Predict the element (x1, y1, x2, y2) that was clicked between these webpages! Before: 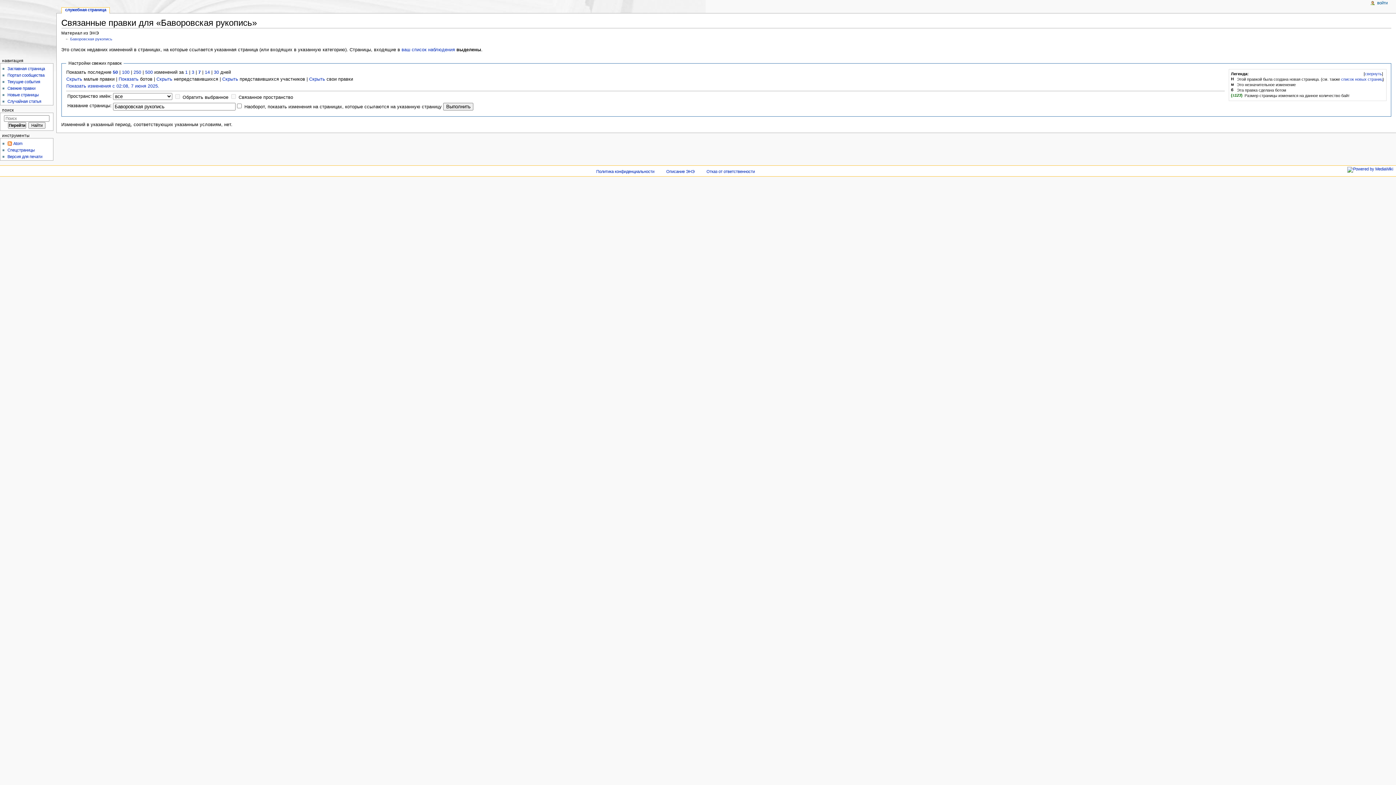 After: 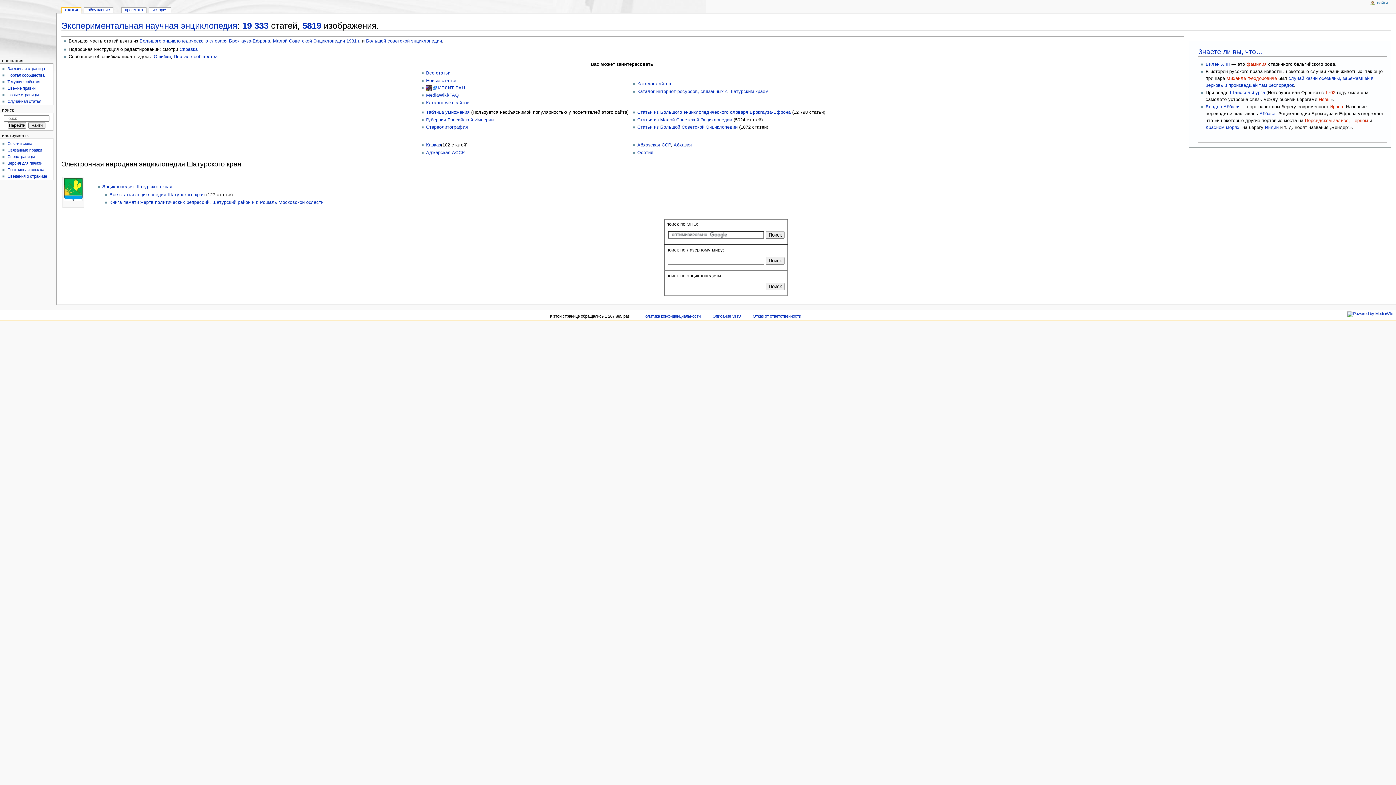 Action: bbox: (7, 66, 44, 70) label: Заглавная страница